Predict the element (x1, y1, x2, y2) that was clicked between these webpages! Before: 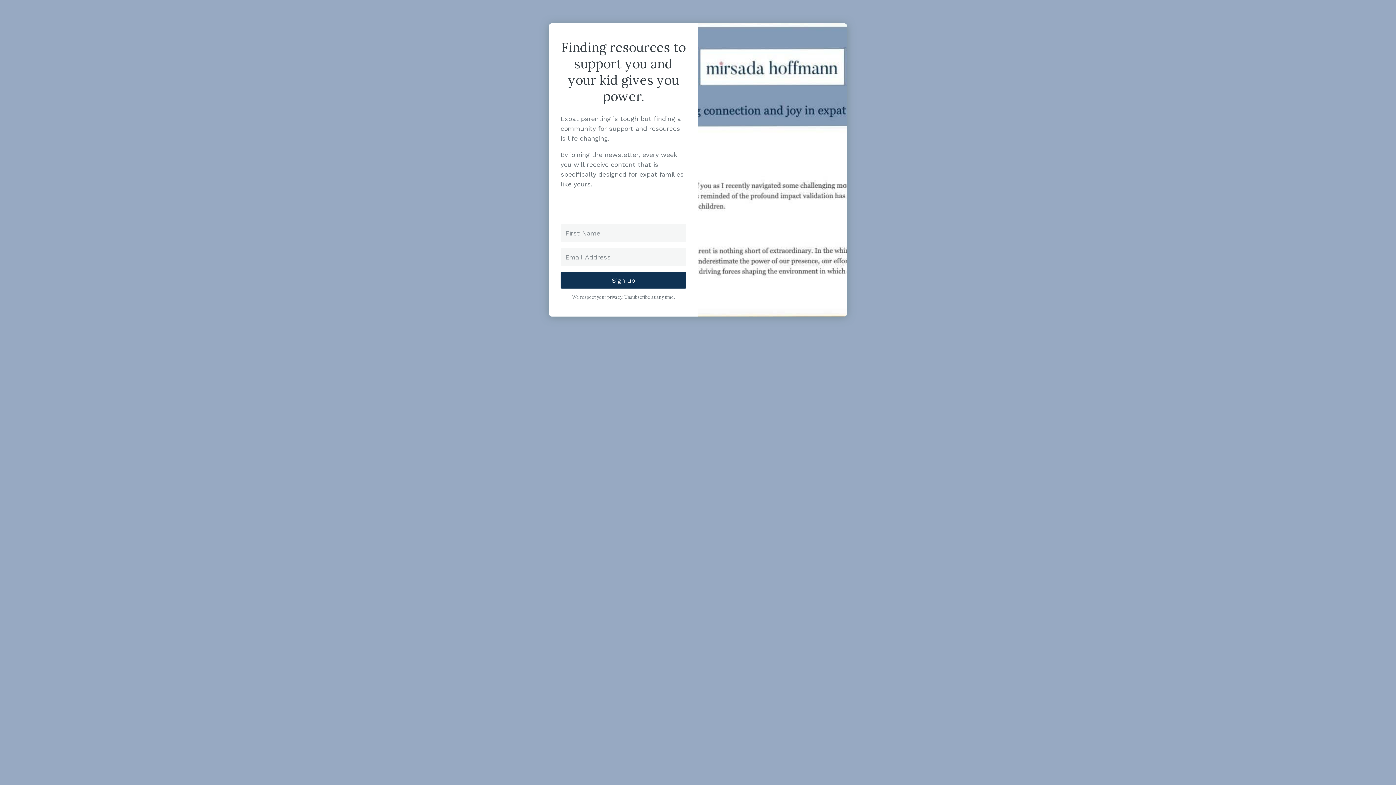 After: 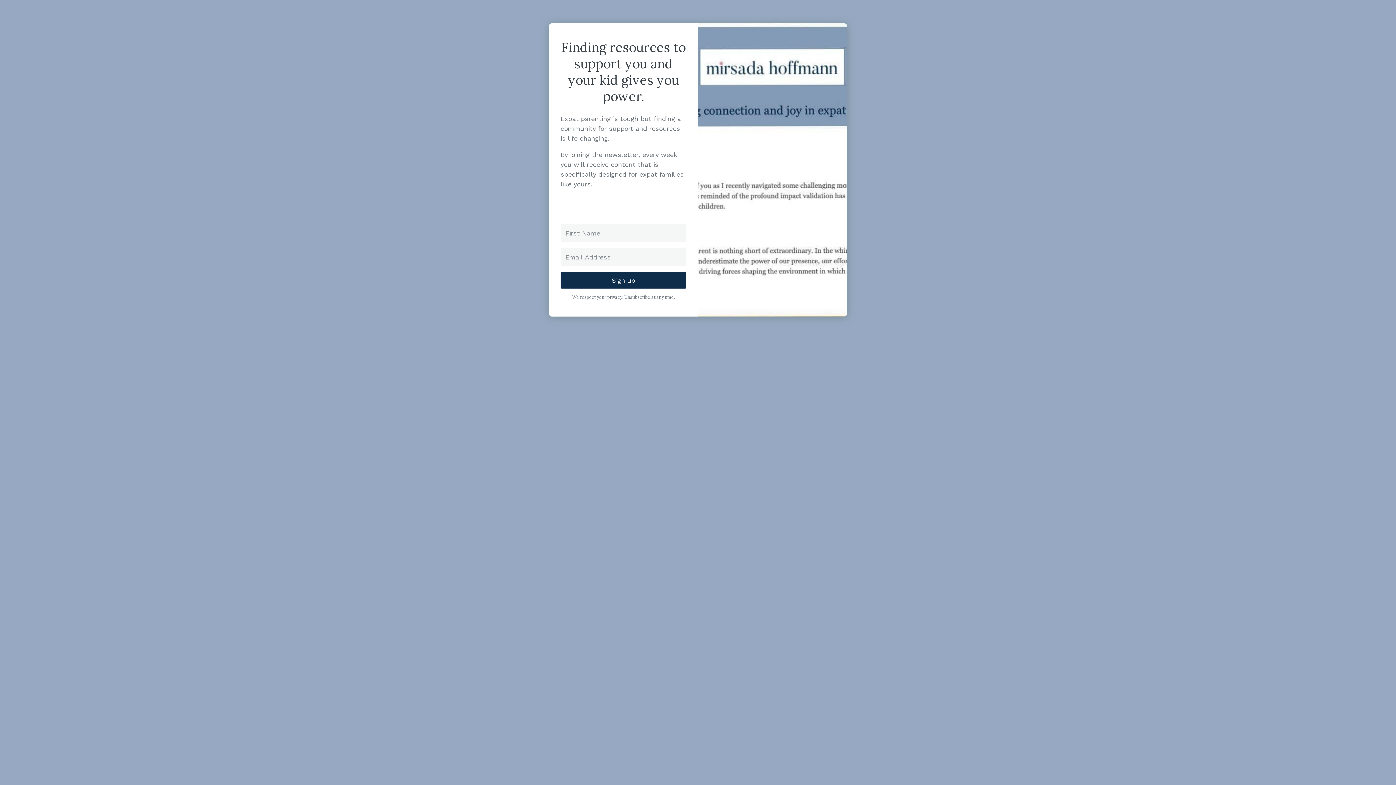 Action: bbox: (560, 271, 686, 288) label: Sign up